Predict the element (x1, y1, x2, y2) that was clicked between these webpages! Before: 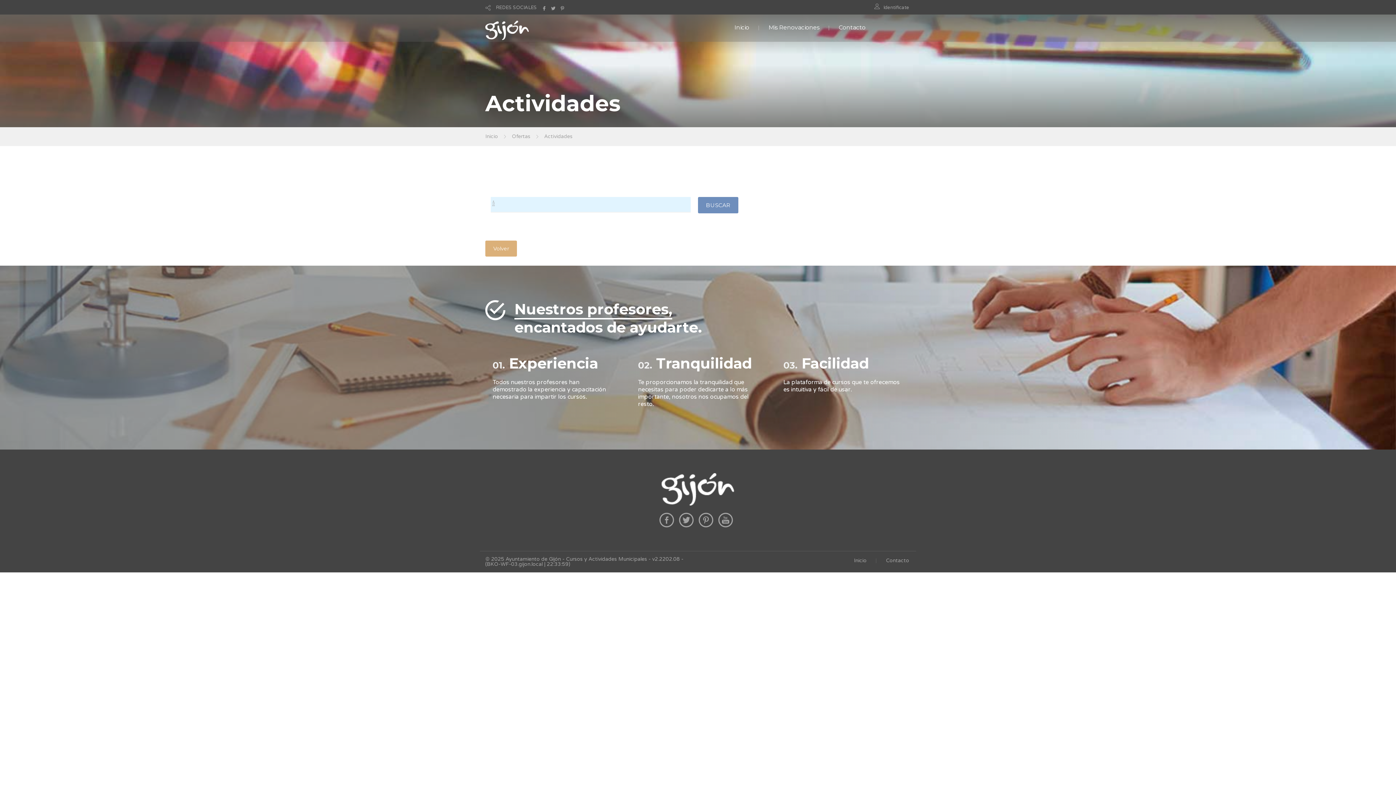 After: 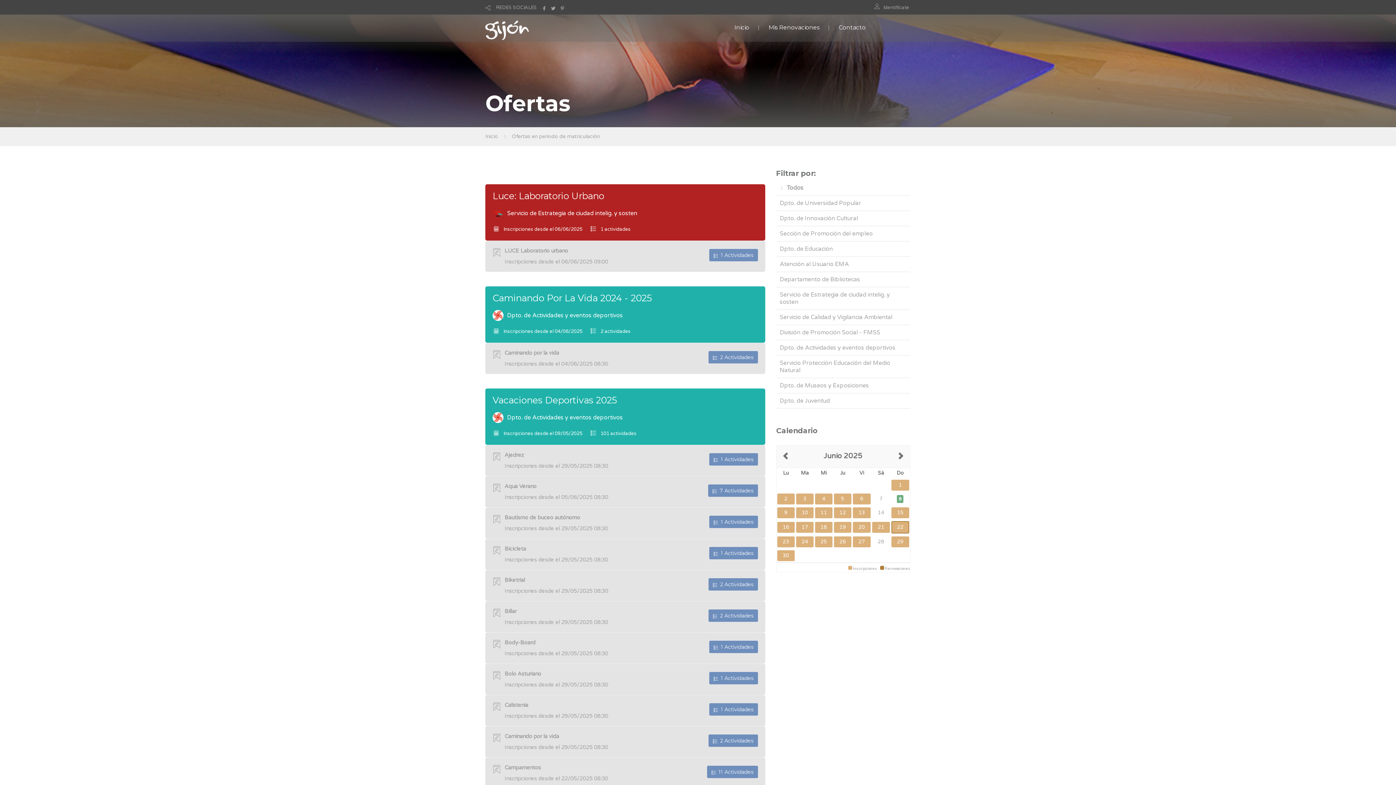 Action: bbox: (485, 240, 517, 256) label: Volver